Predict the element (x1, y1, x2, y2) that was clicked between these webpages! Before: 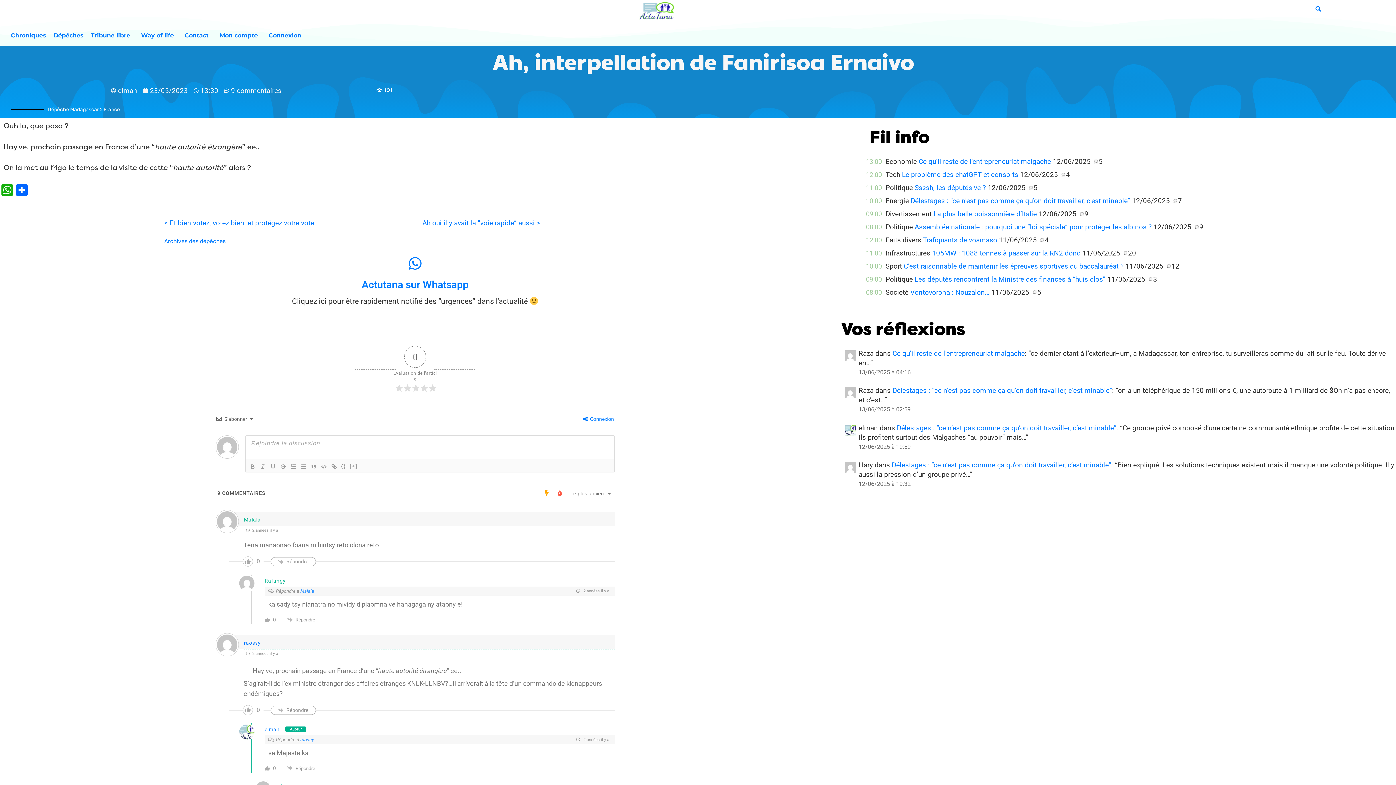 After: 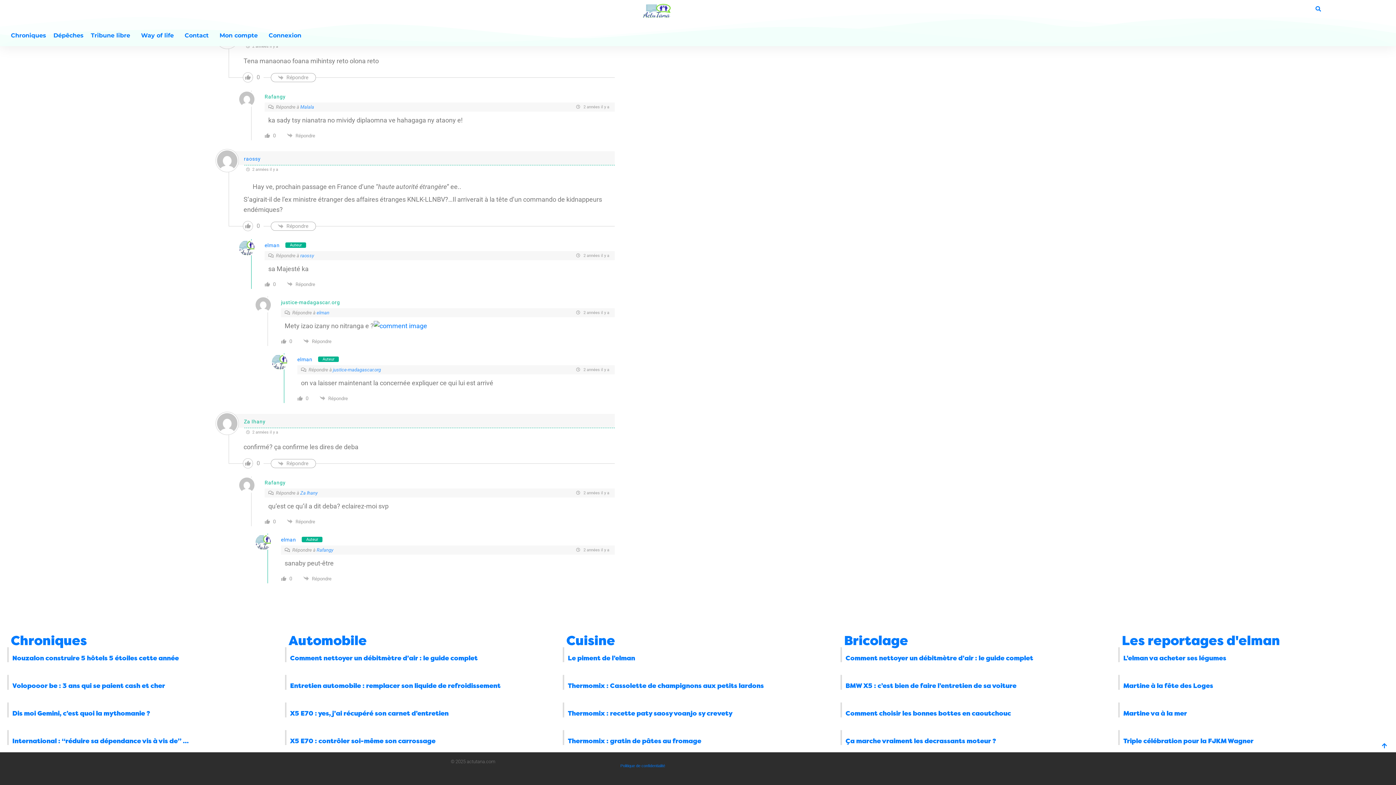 Action: label: Malala bbox: (300, 588, 314, 594)